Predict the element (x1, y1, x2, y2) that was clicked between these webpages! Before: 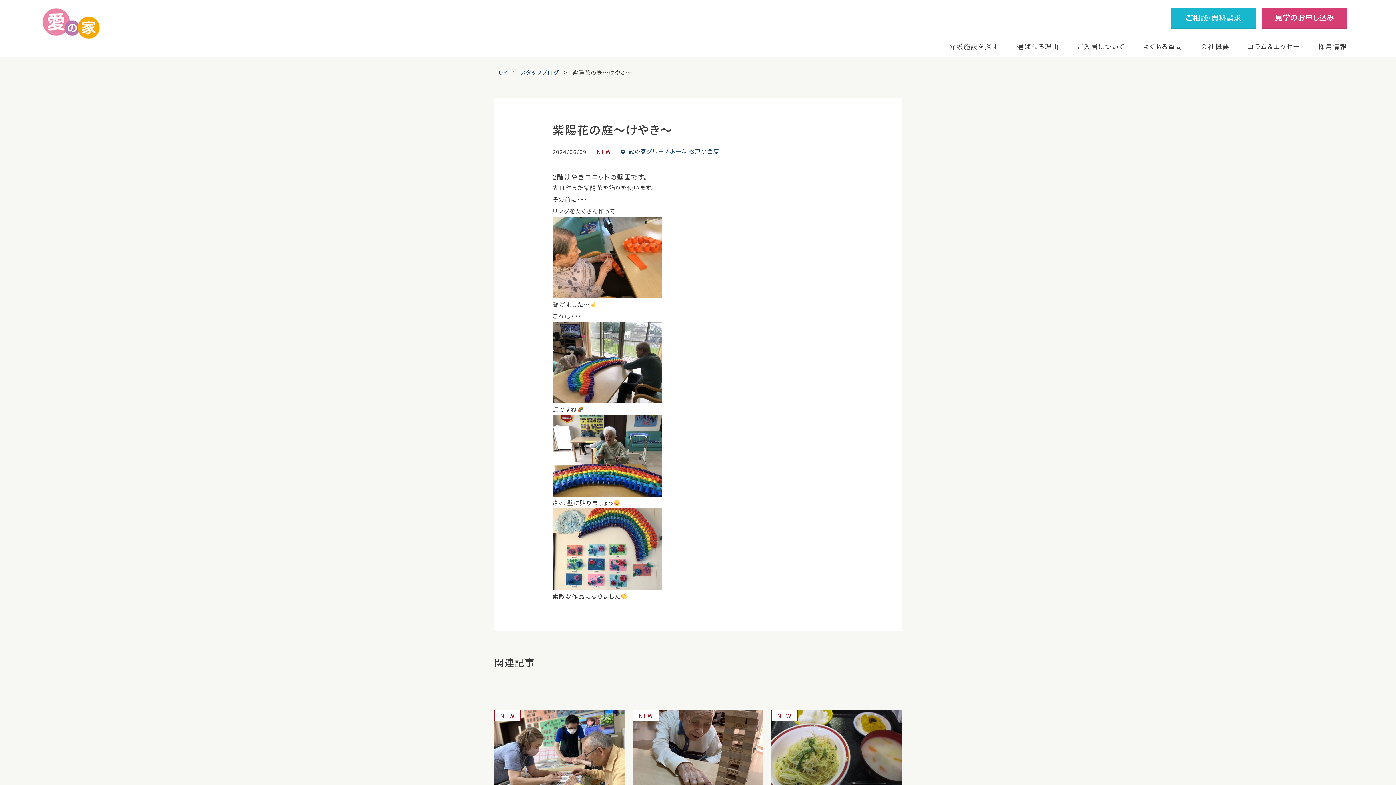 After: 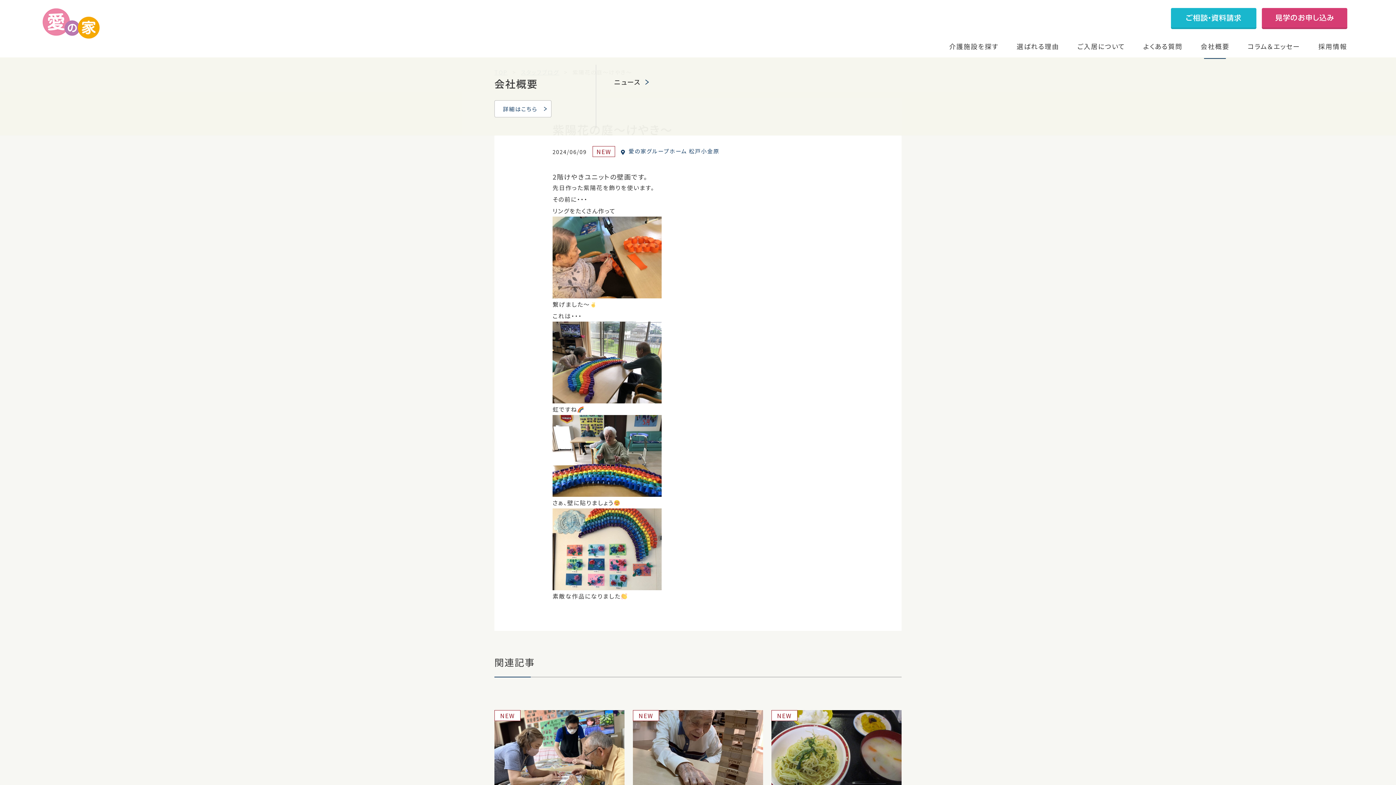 Action: label: 会社概要 bbox: (1201, 41, 1229, 50)